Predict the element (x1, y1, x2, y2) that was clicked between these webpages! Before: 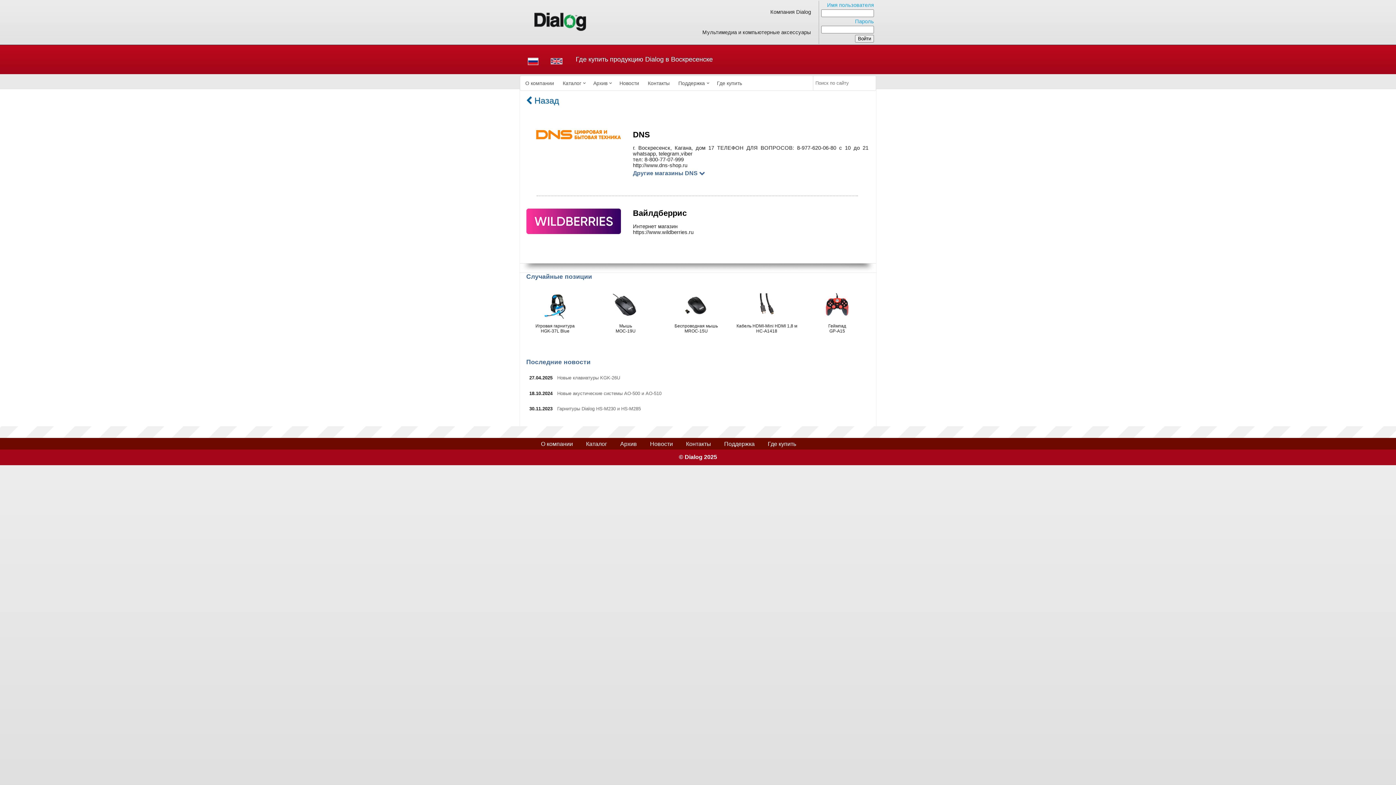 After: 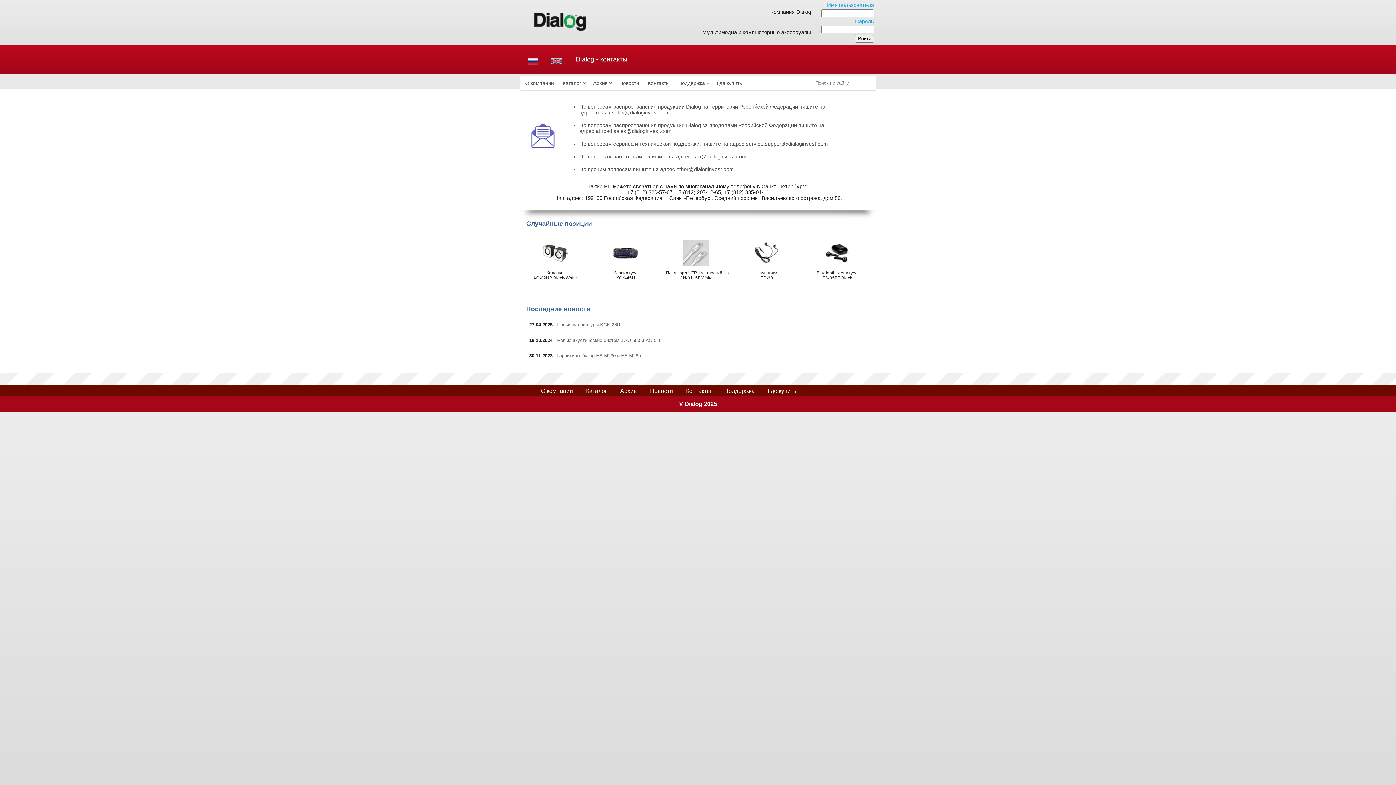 Action: label: Контакты bbox: (648, 80, 669, 87)